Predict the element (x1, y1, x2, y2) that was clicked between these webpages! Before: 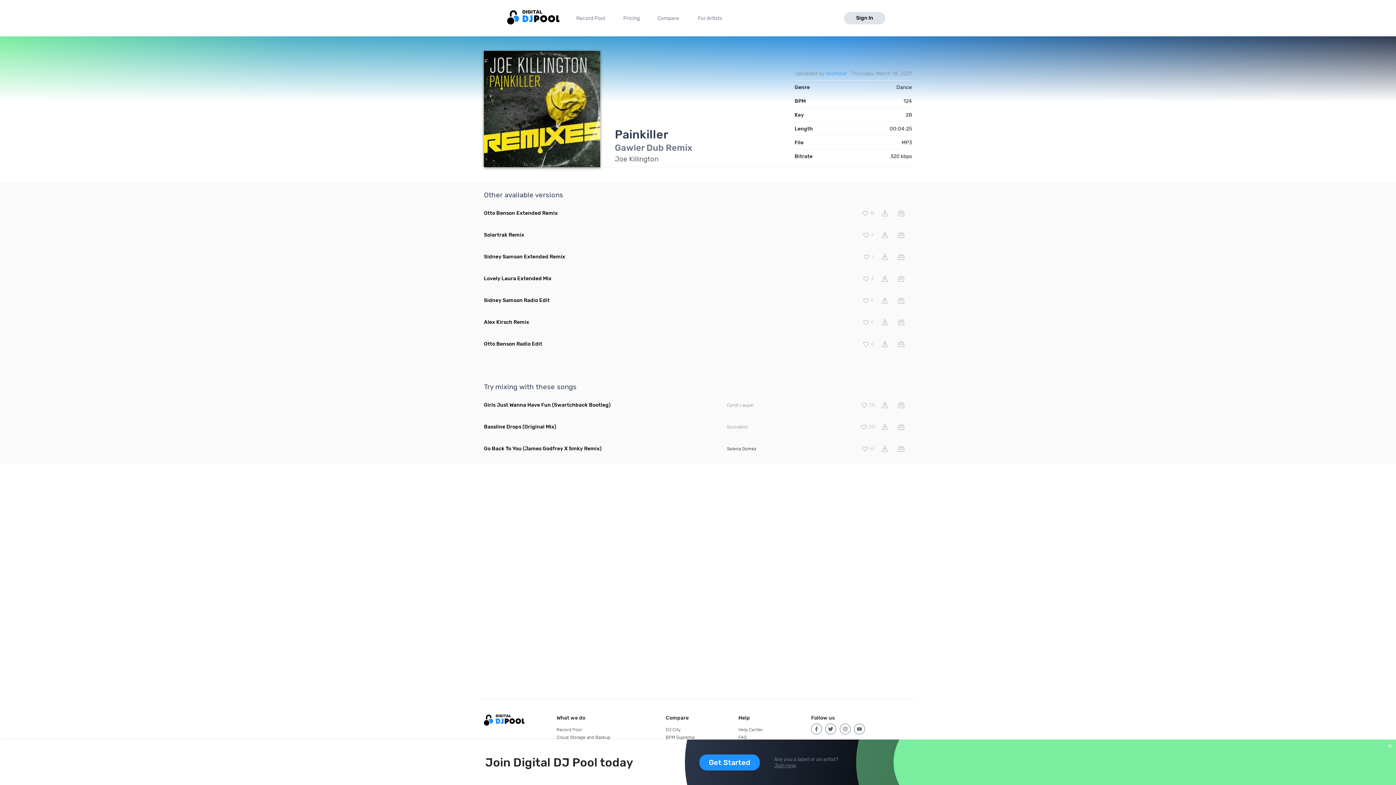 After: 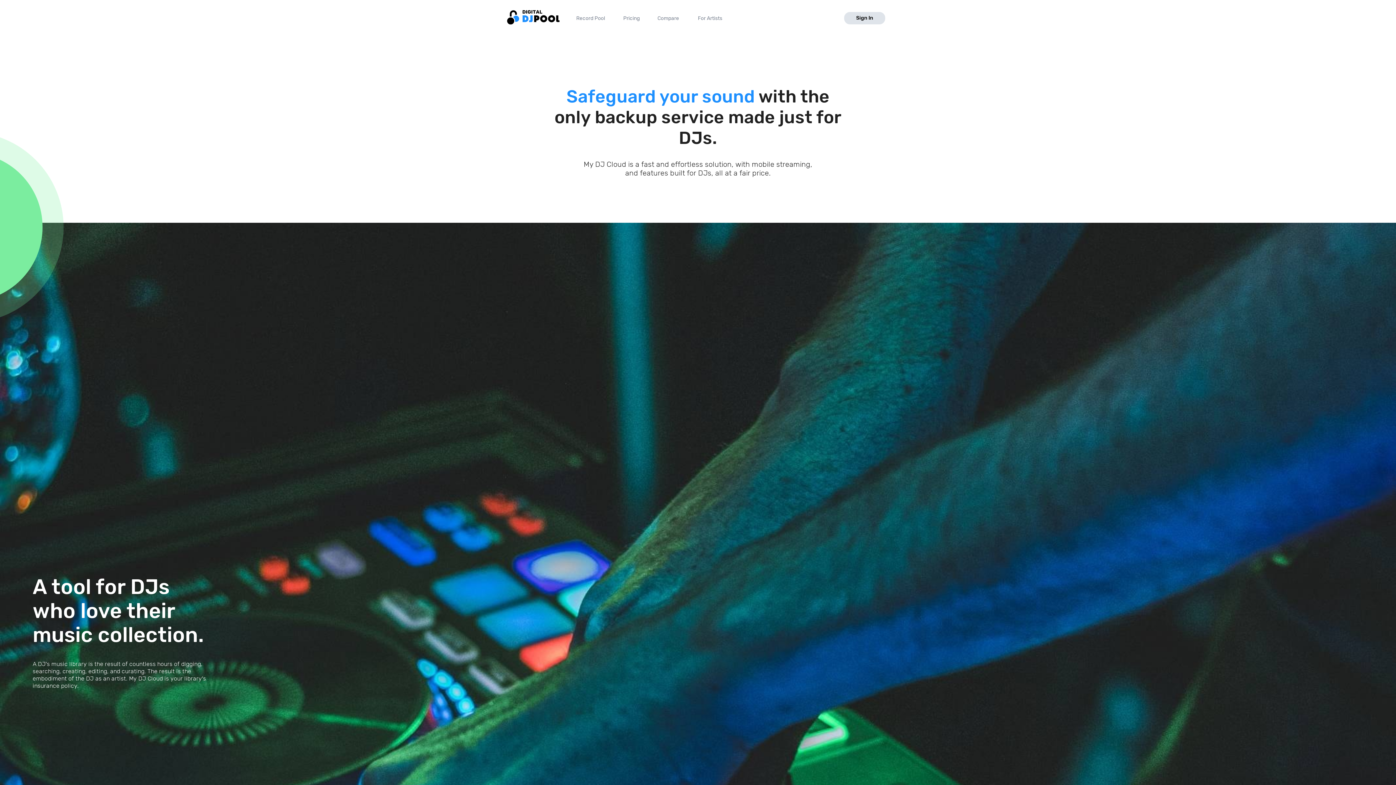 Action: label: Cloud Storage and Backup bbox: (556, 735, 610, 740)